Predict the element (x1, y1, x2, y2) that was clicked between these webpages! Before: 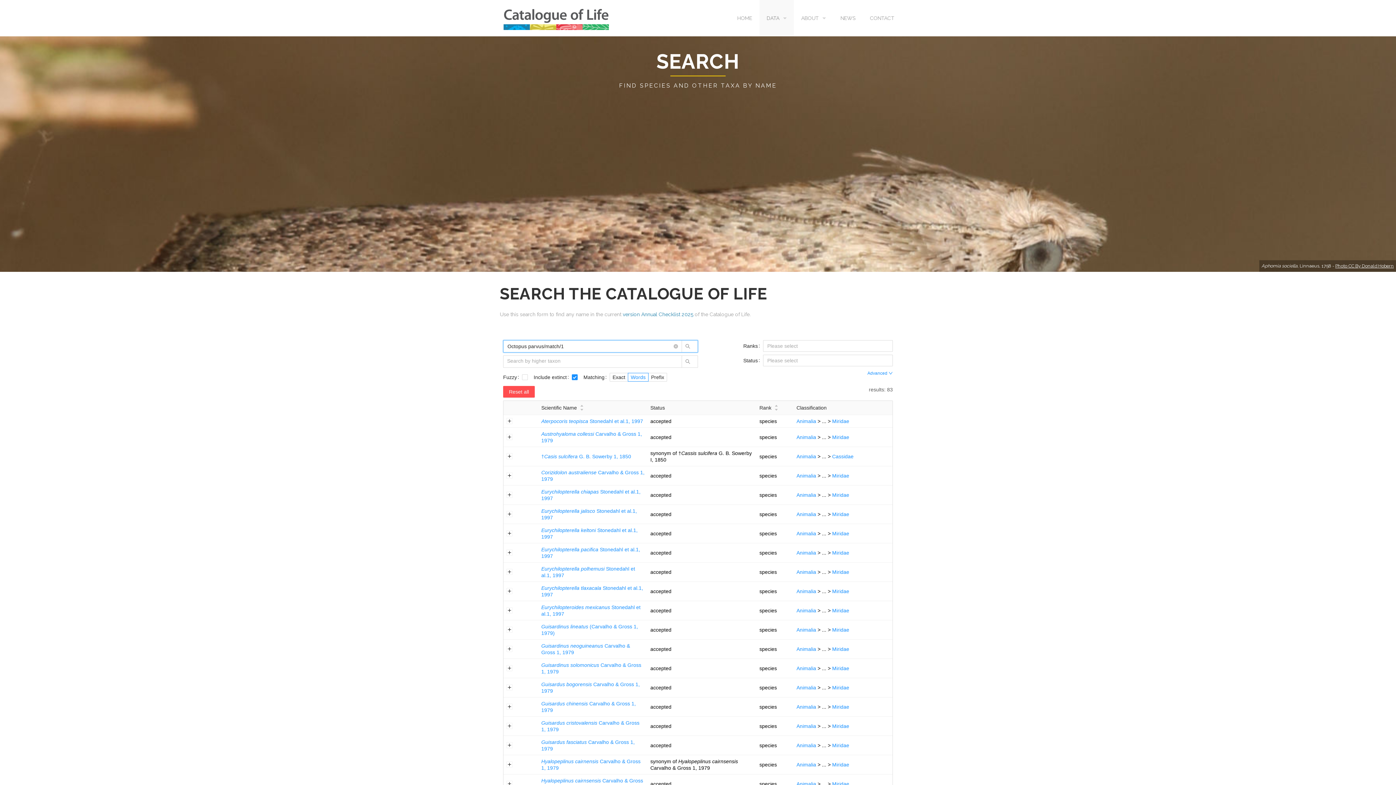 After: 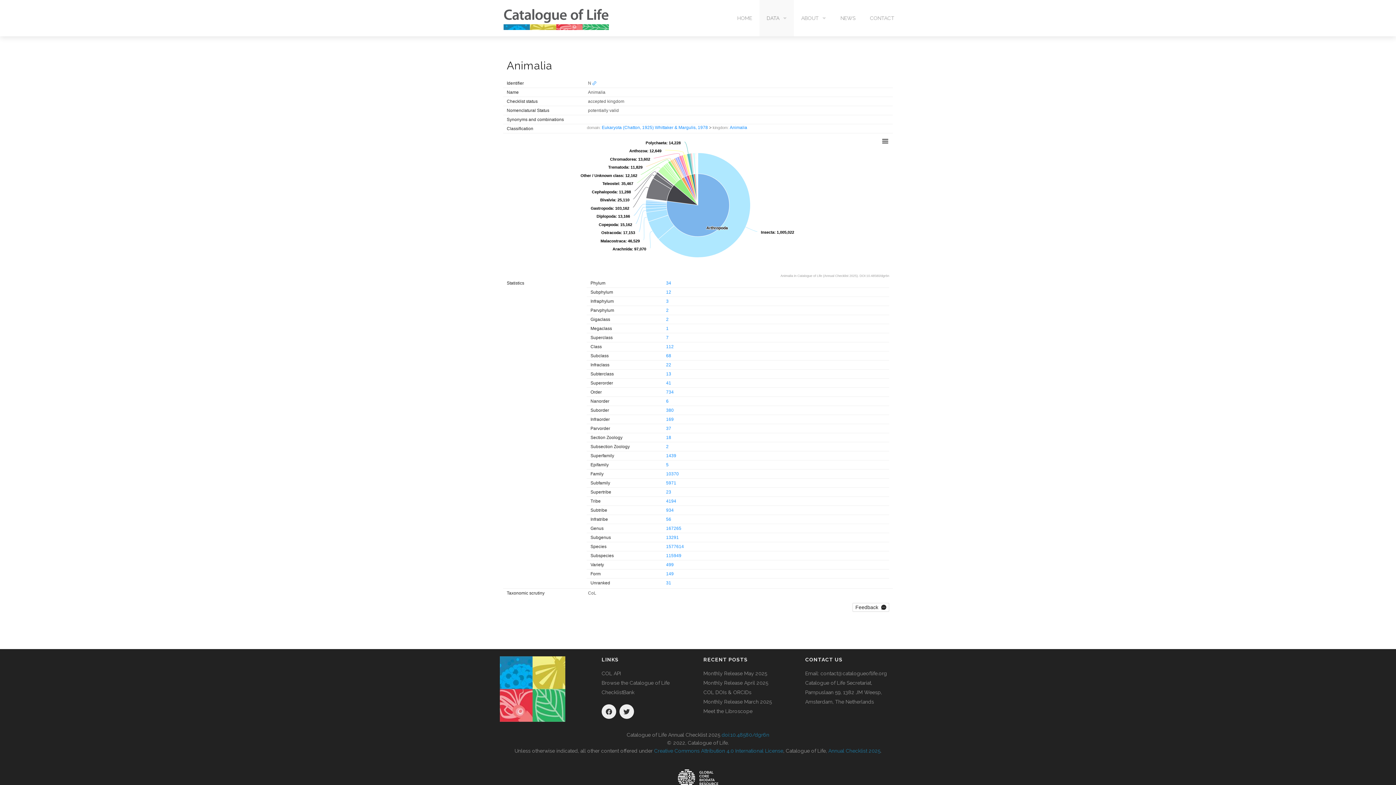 Action: bbox: (796, 550, 816, 556) label: Animalia